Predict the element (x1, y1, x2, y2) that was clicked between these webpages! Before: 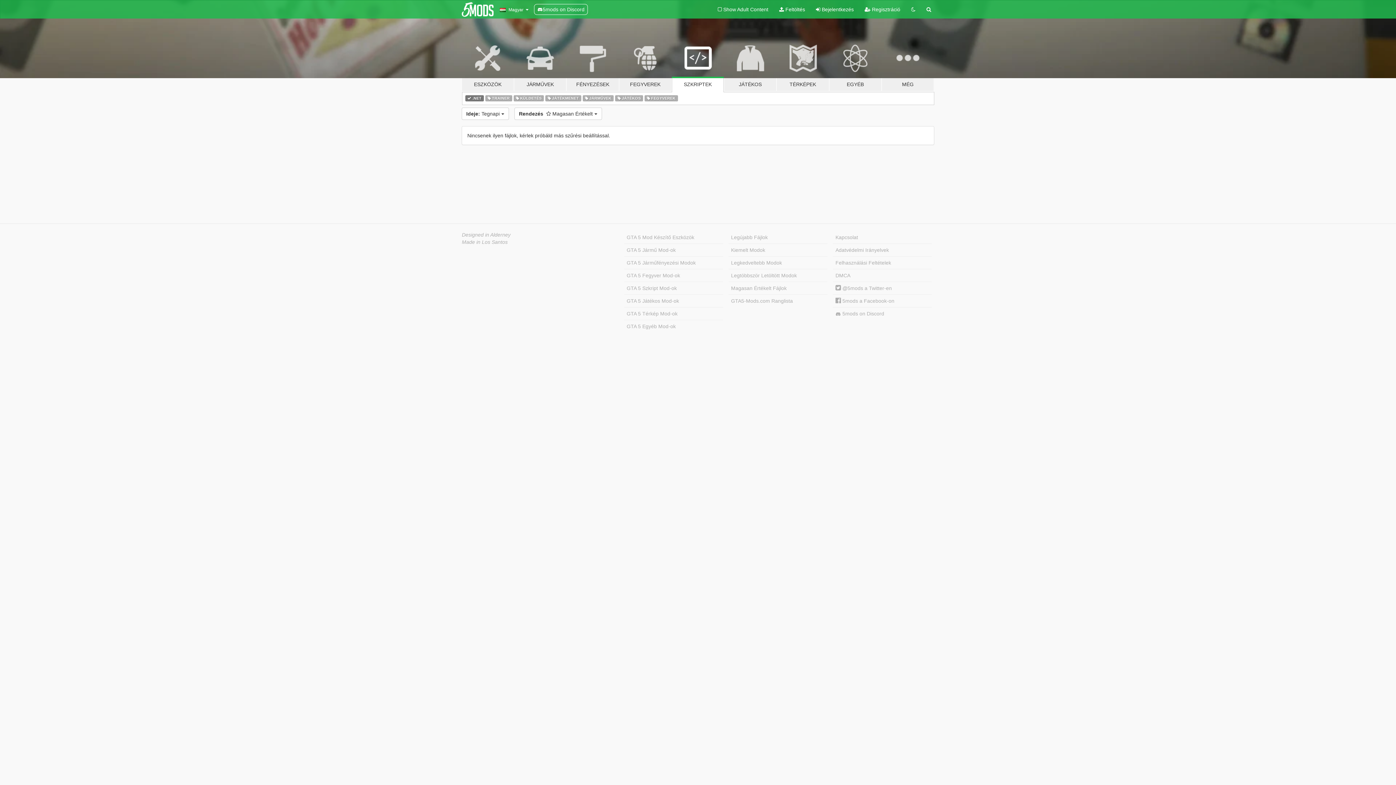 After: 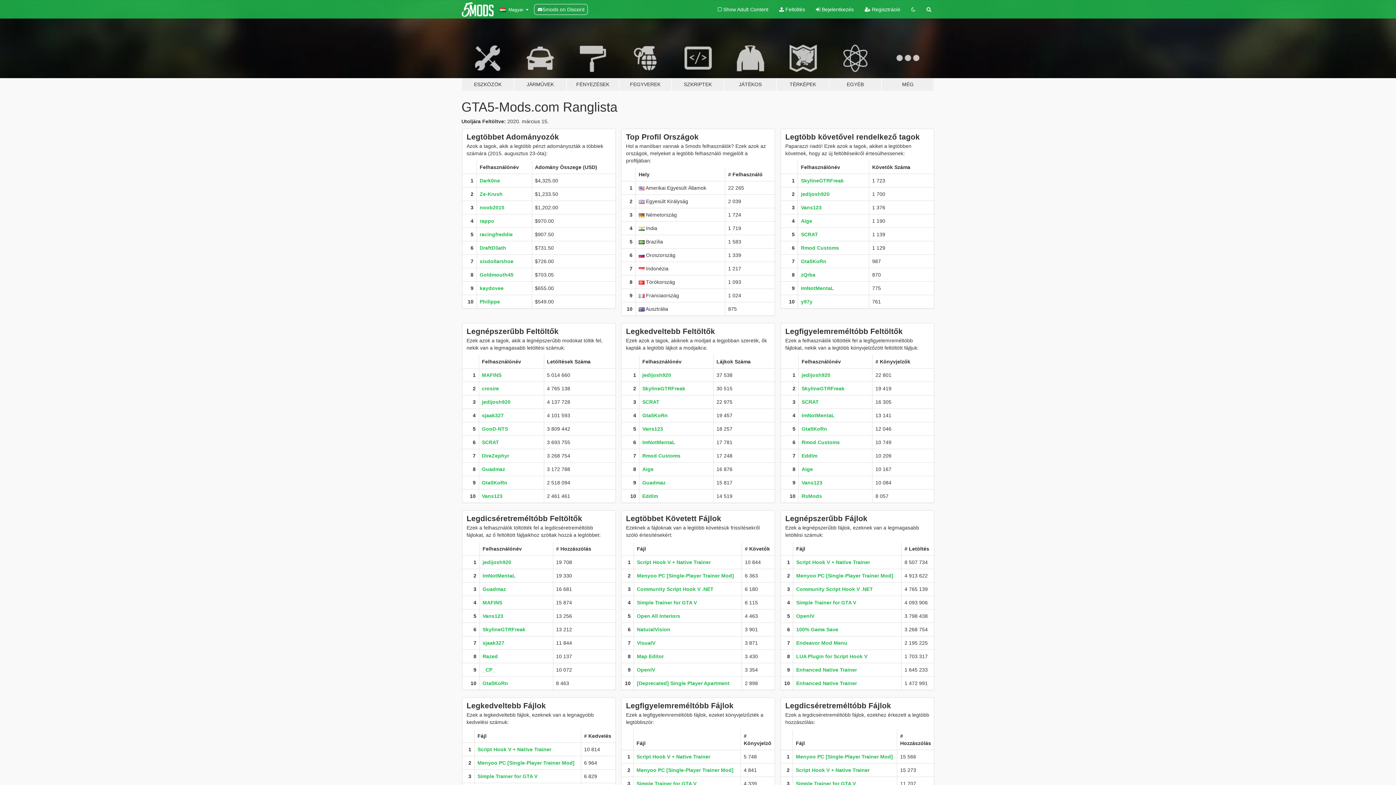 Action: label: GTA5-Mods.com Ranglista bbox: (728, 294, 827, 307)